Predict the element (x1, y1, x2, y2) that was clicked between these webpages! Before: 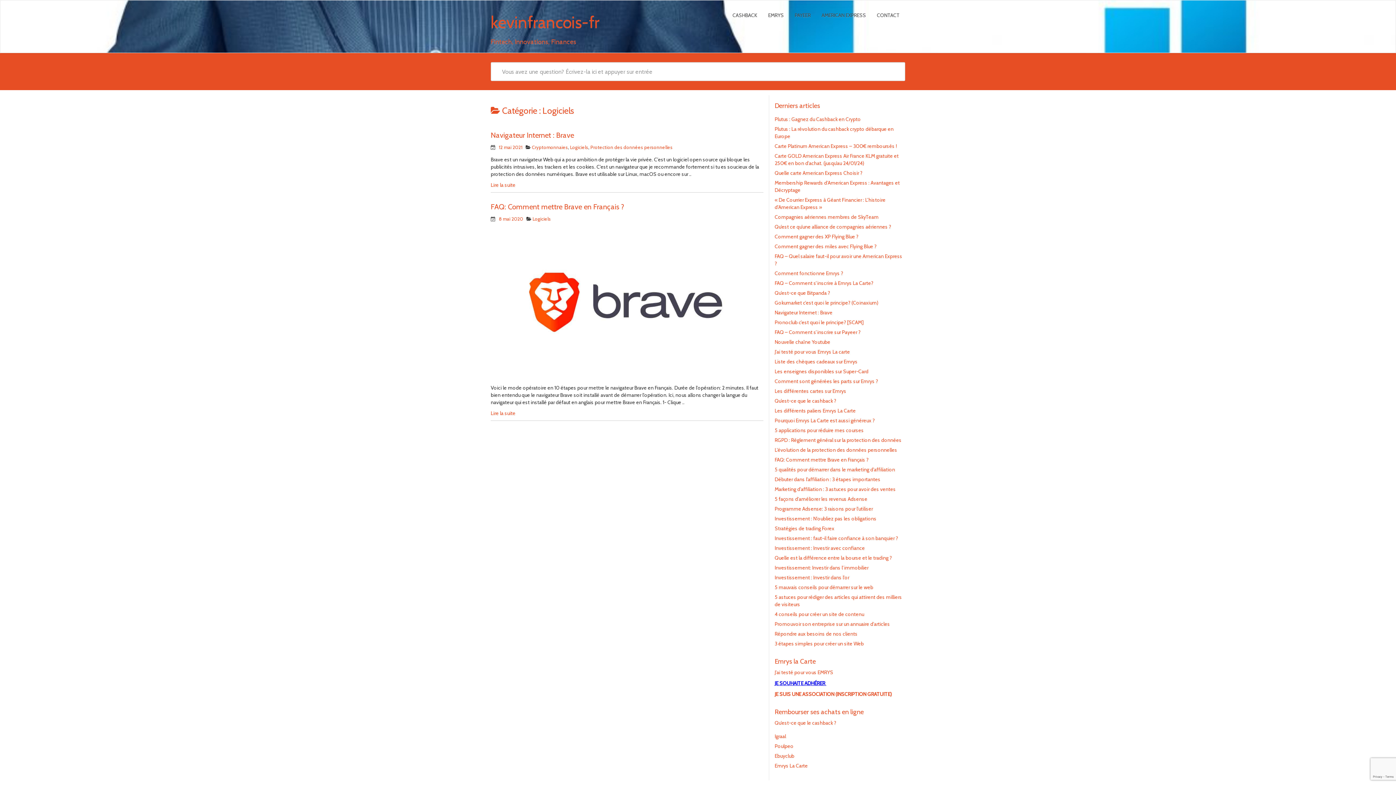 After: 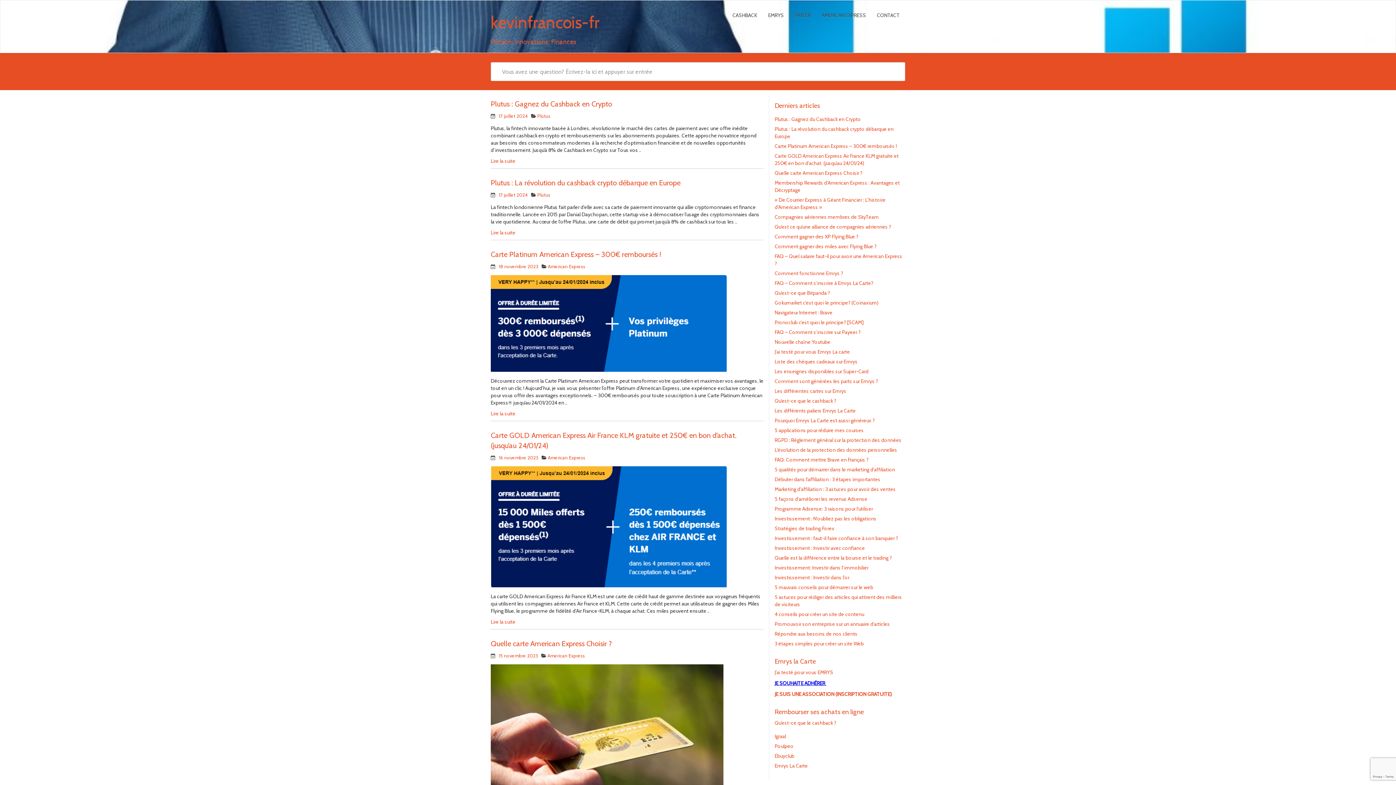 Action: bbox: (485, 7, 599, 49) label: kevinfrancois-fr

Fintech, Innovations, Finances